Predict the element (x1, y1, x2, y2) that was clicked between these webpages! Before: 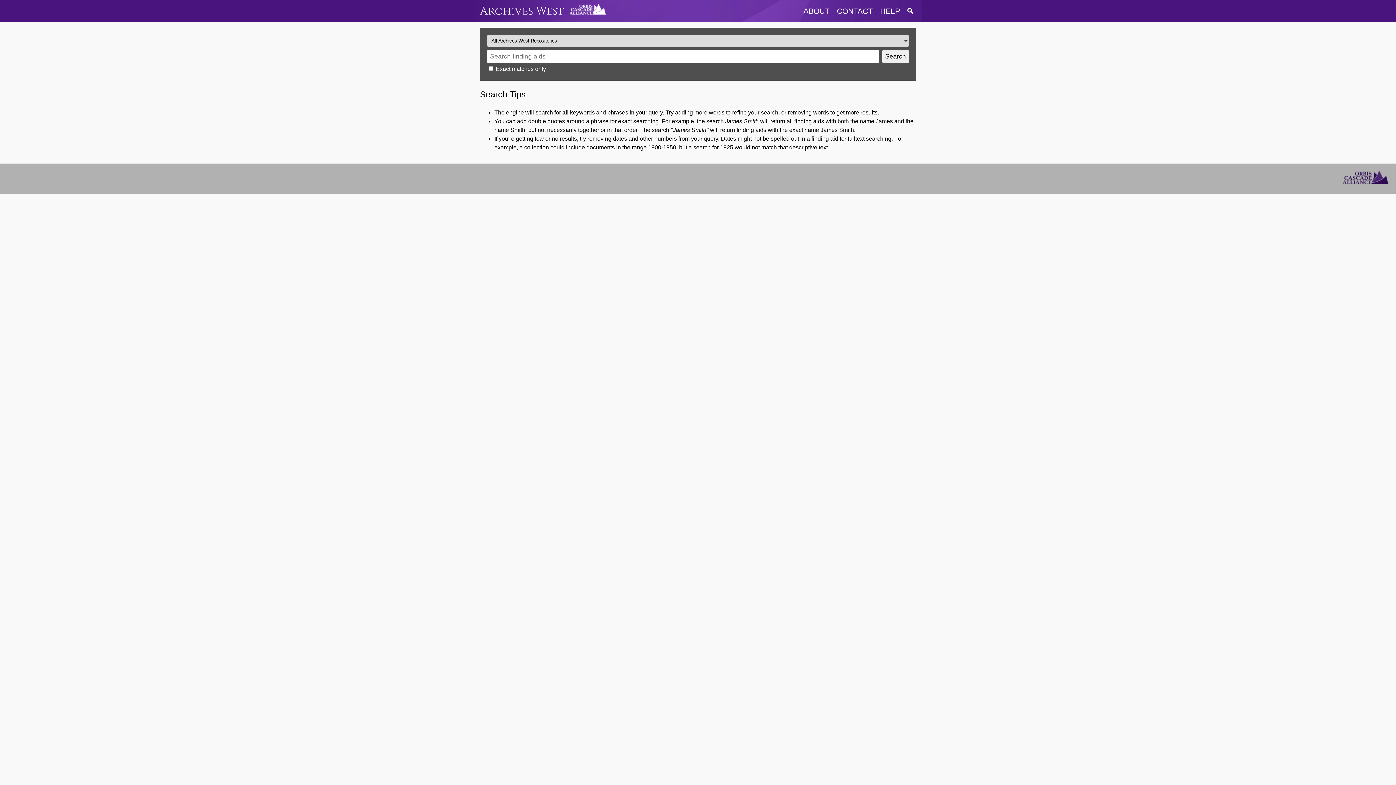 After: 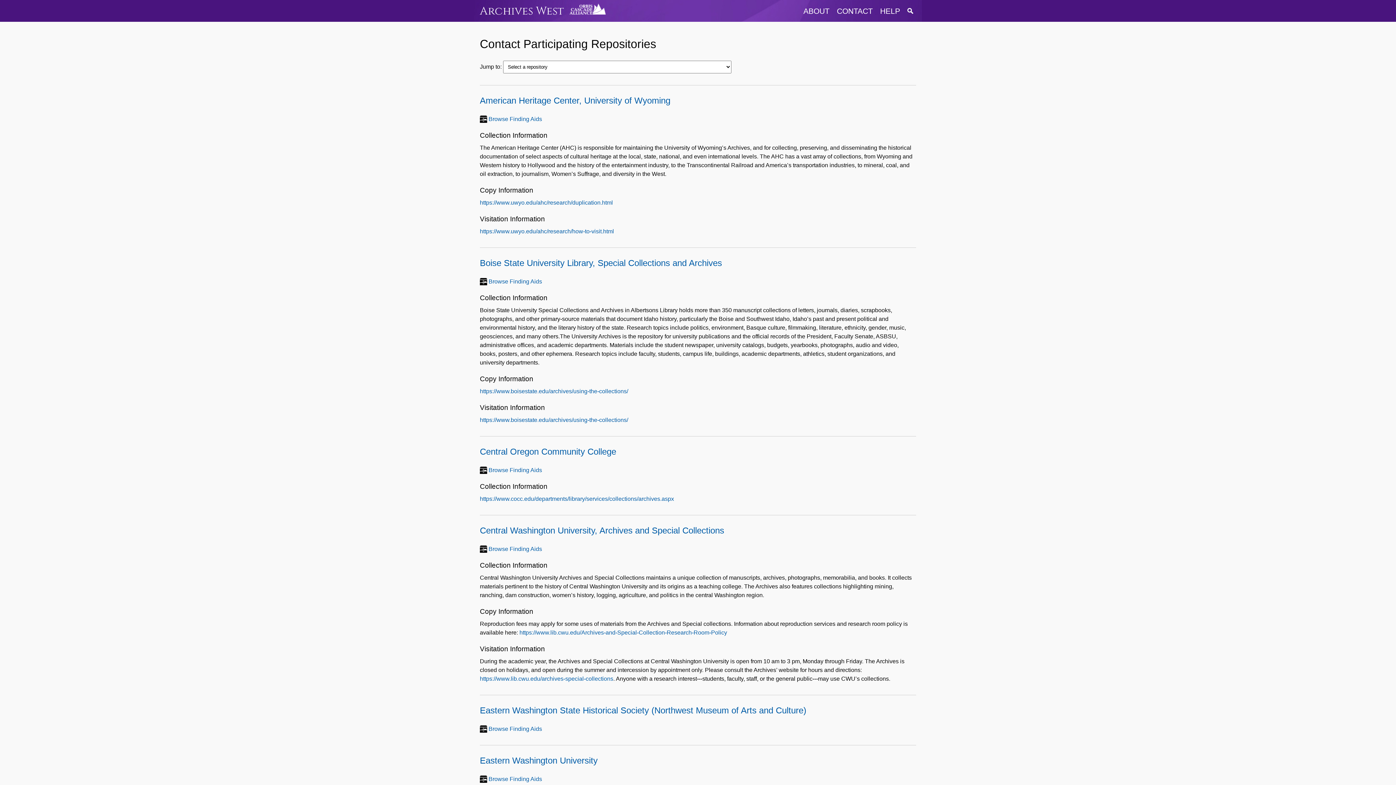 Action: label: CONTACT bbox: (834, 6, 876, 15)